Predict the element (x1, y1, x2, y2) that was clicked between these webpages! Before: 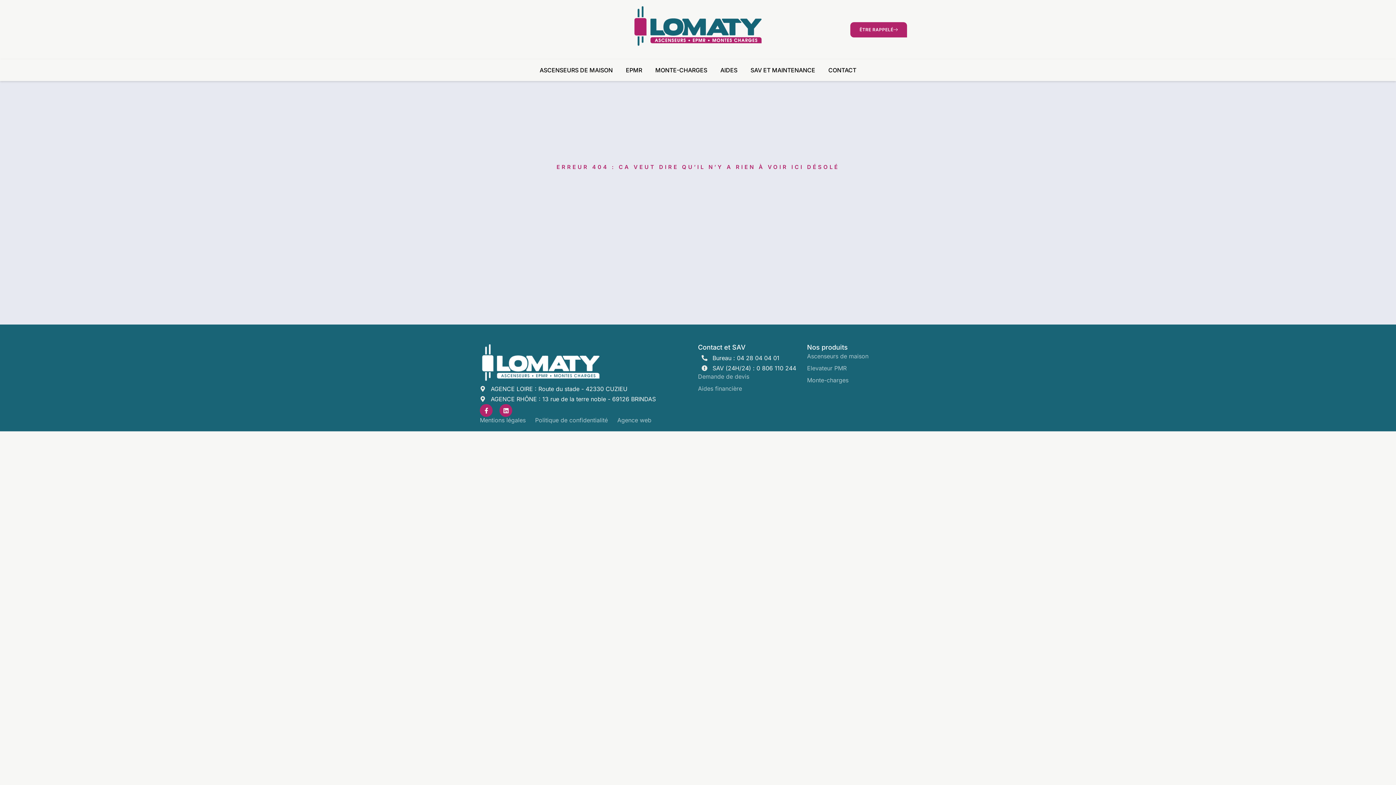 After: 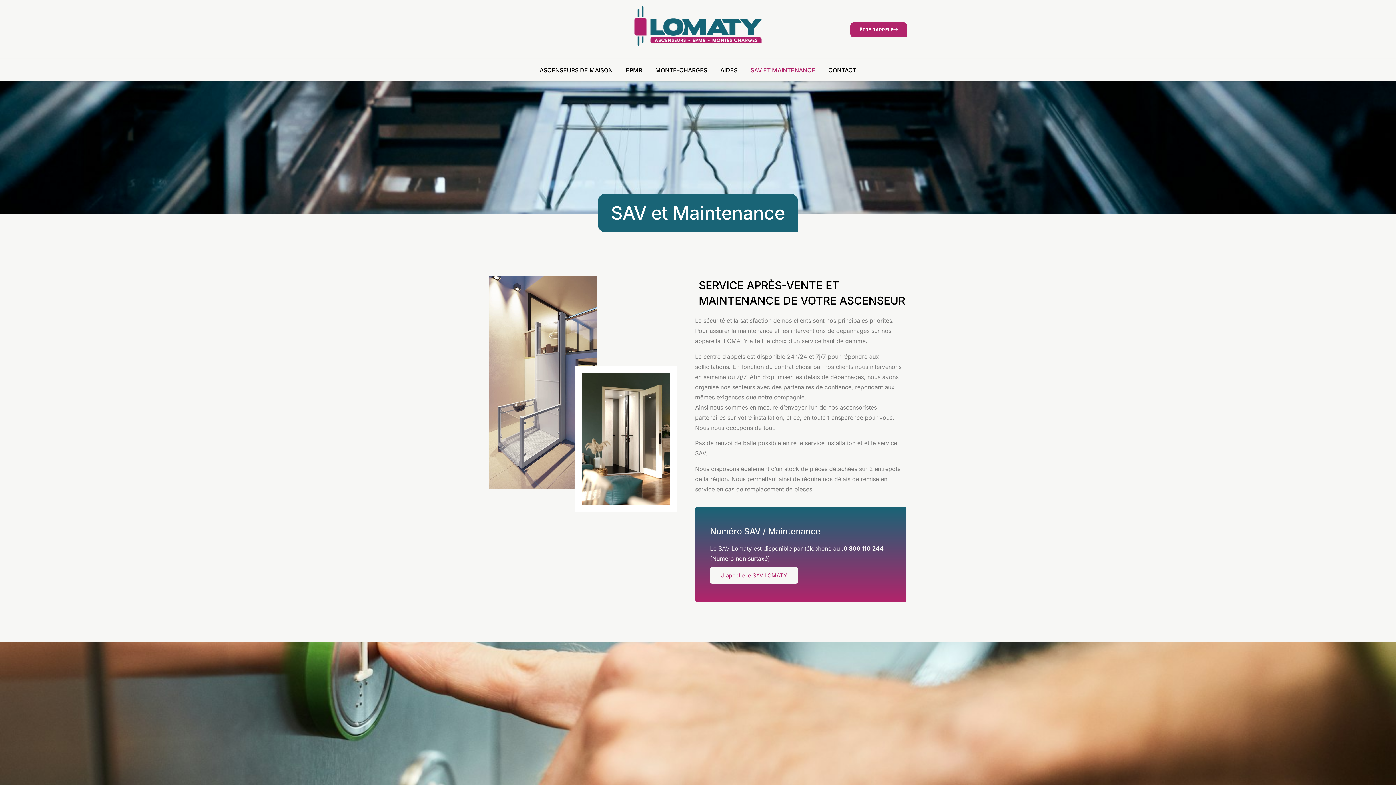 Action: bbox: (744, 59, 822, 81) label: SAV ET MAINTENANCE